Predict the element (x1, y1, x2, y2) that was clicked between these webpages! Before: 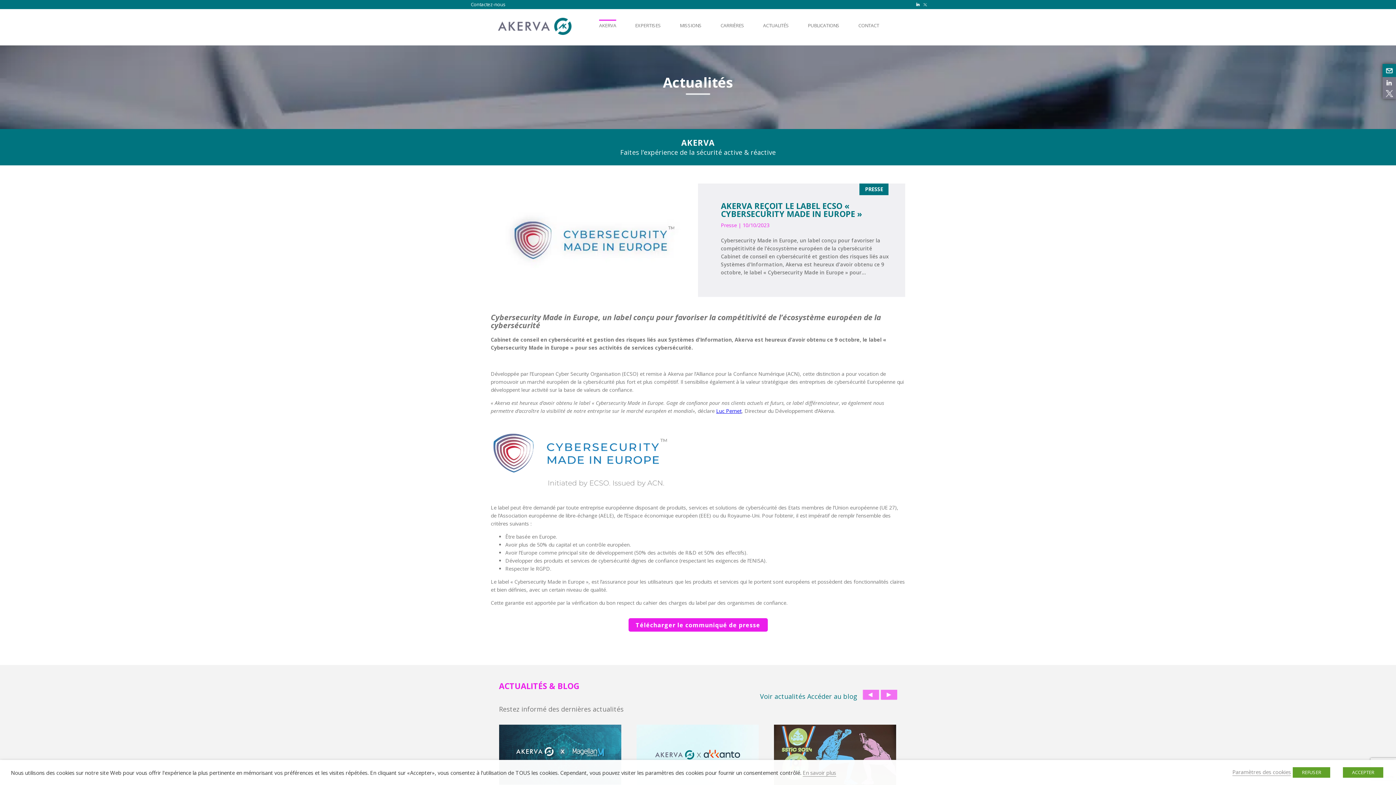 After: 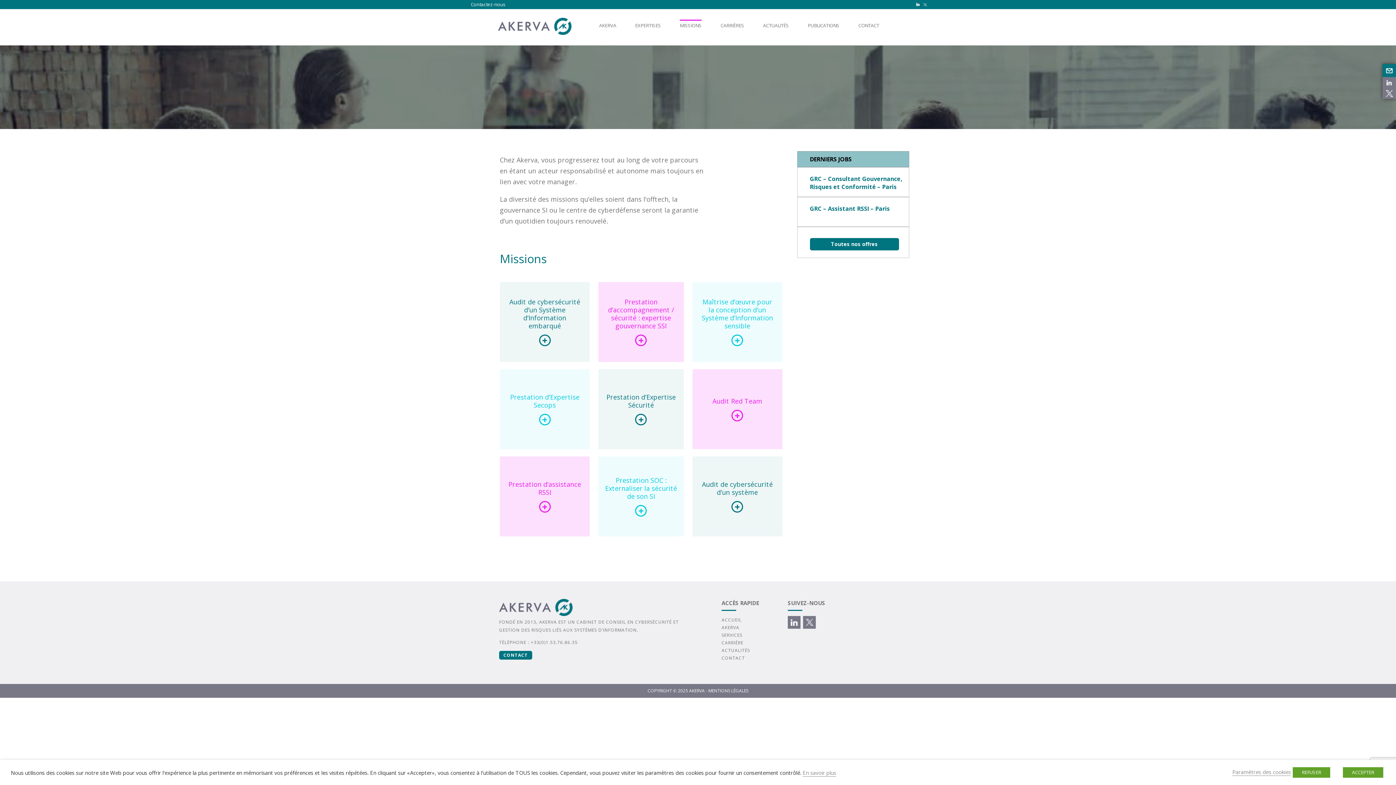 Action: label: MISSIONS bbox: (680, 22, 701, 28)